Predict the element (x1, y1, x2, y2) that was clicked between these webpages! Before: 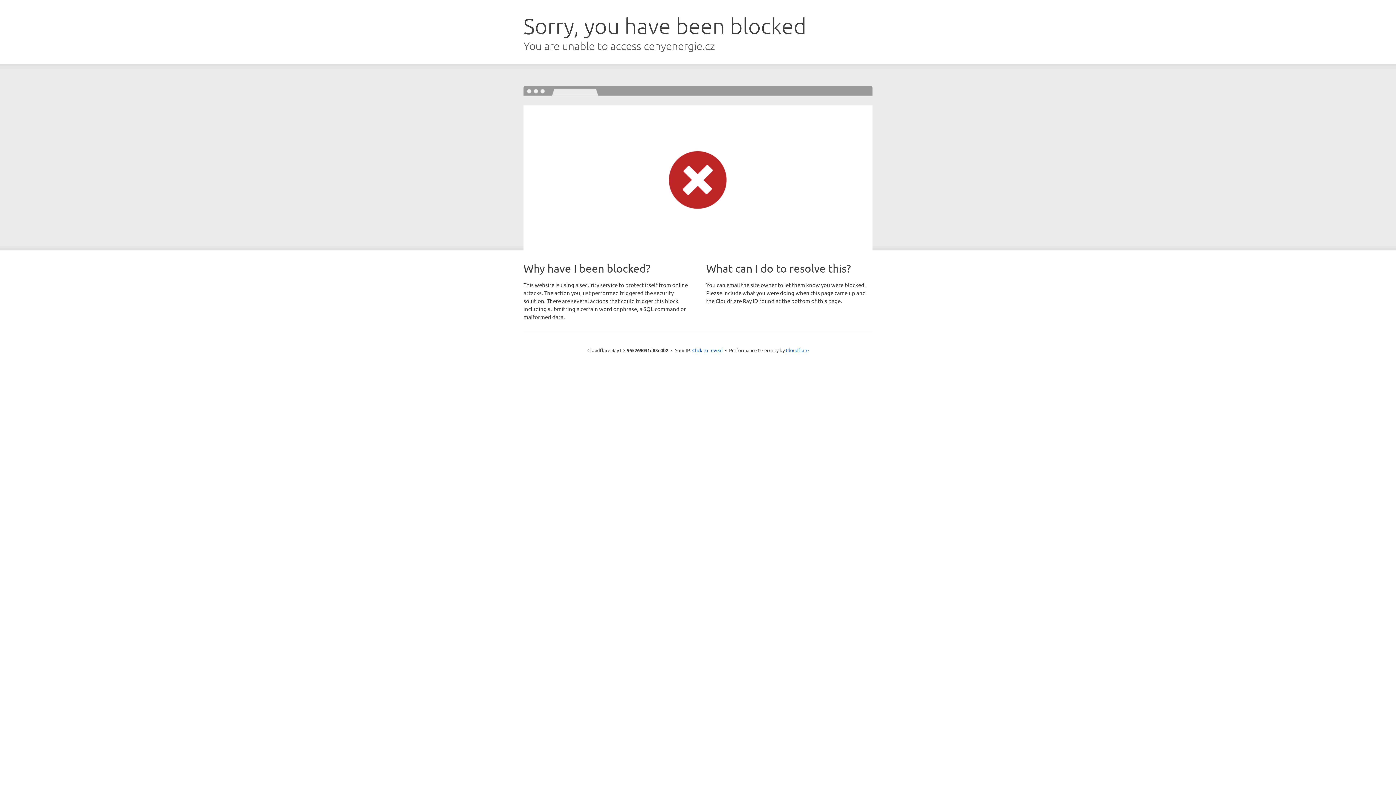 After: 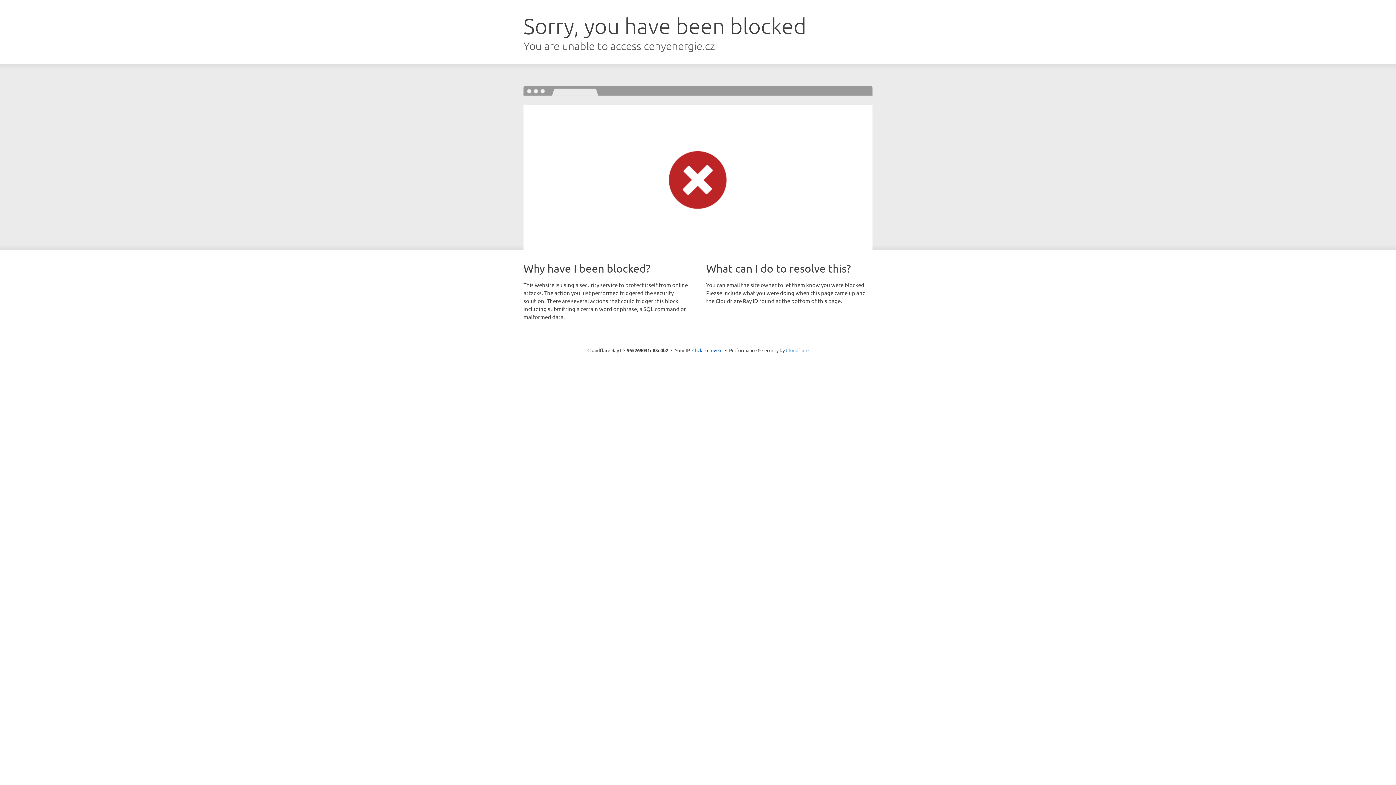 Action: label: Cloudflare bbox: (786, 347, 808, 353)